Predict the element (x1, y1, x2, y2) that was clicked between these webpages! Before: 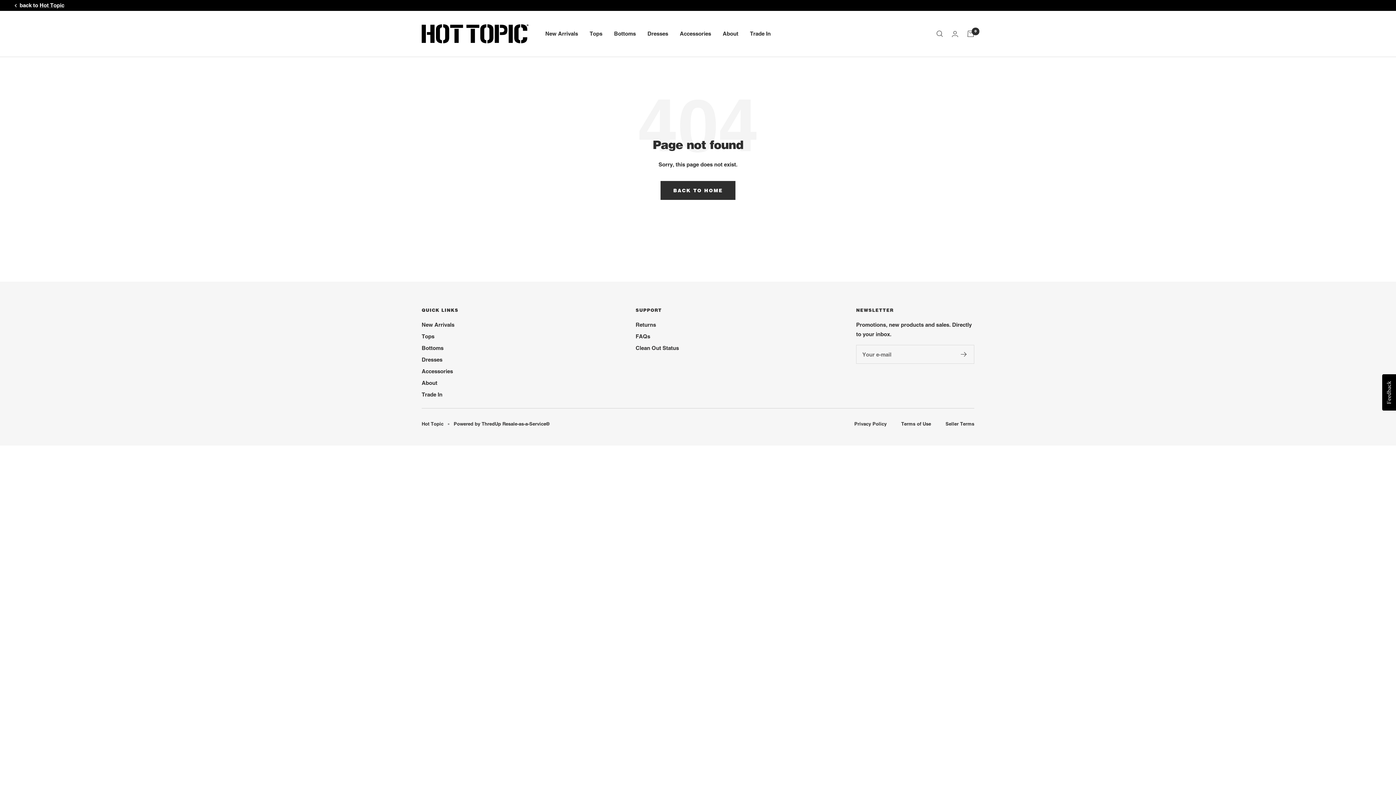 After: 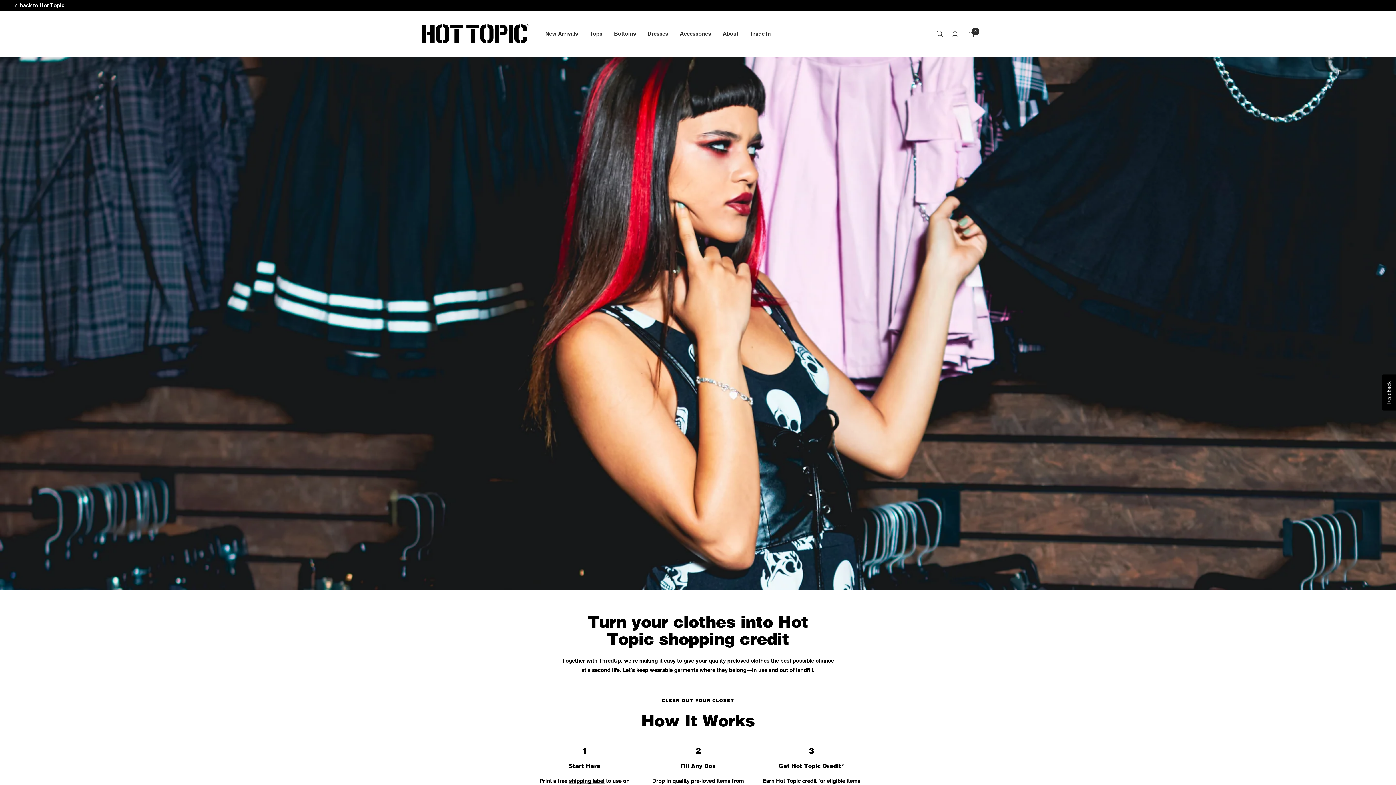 Action: label: Trade In bbox: (750, 29, 770, 38)